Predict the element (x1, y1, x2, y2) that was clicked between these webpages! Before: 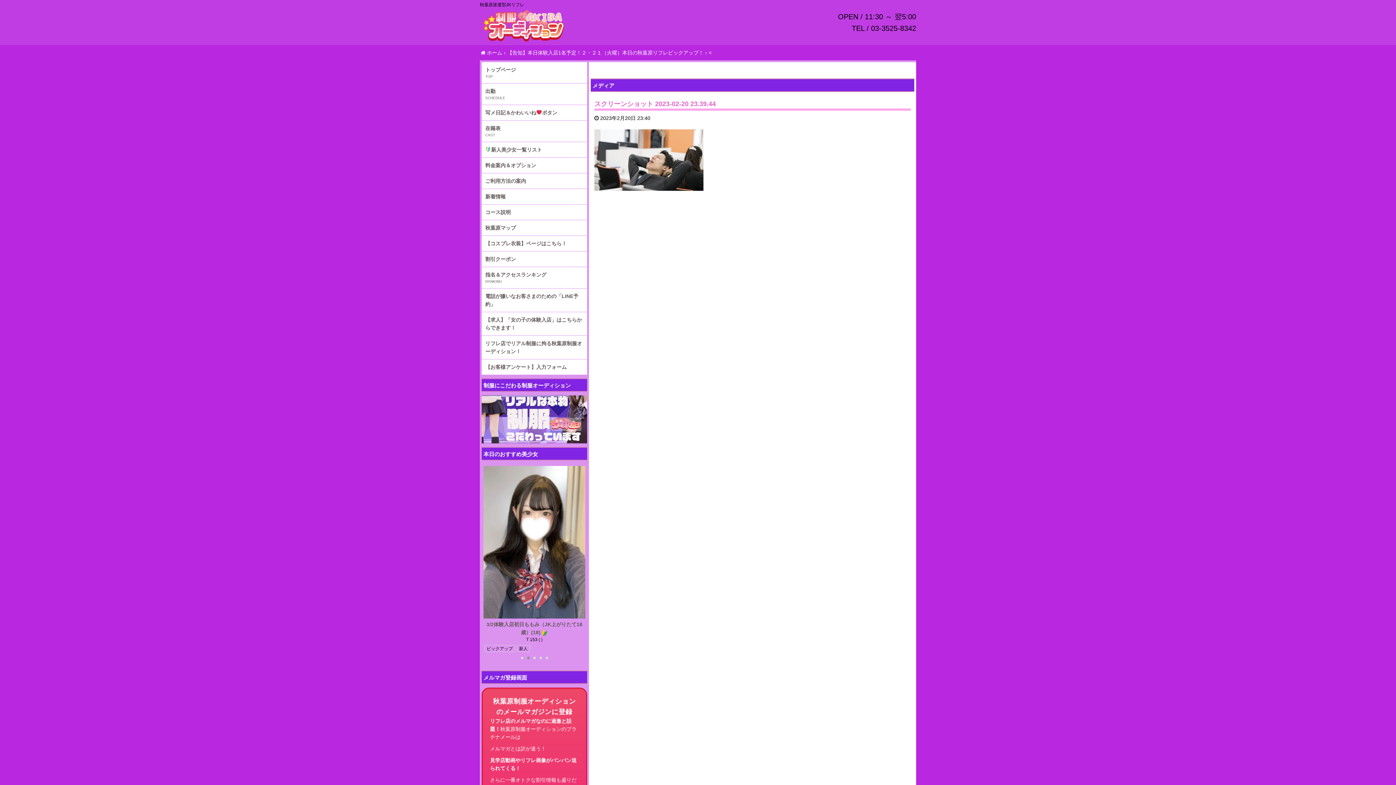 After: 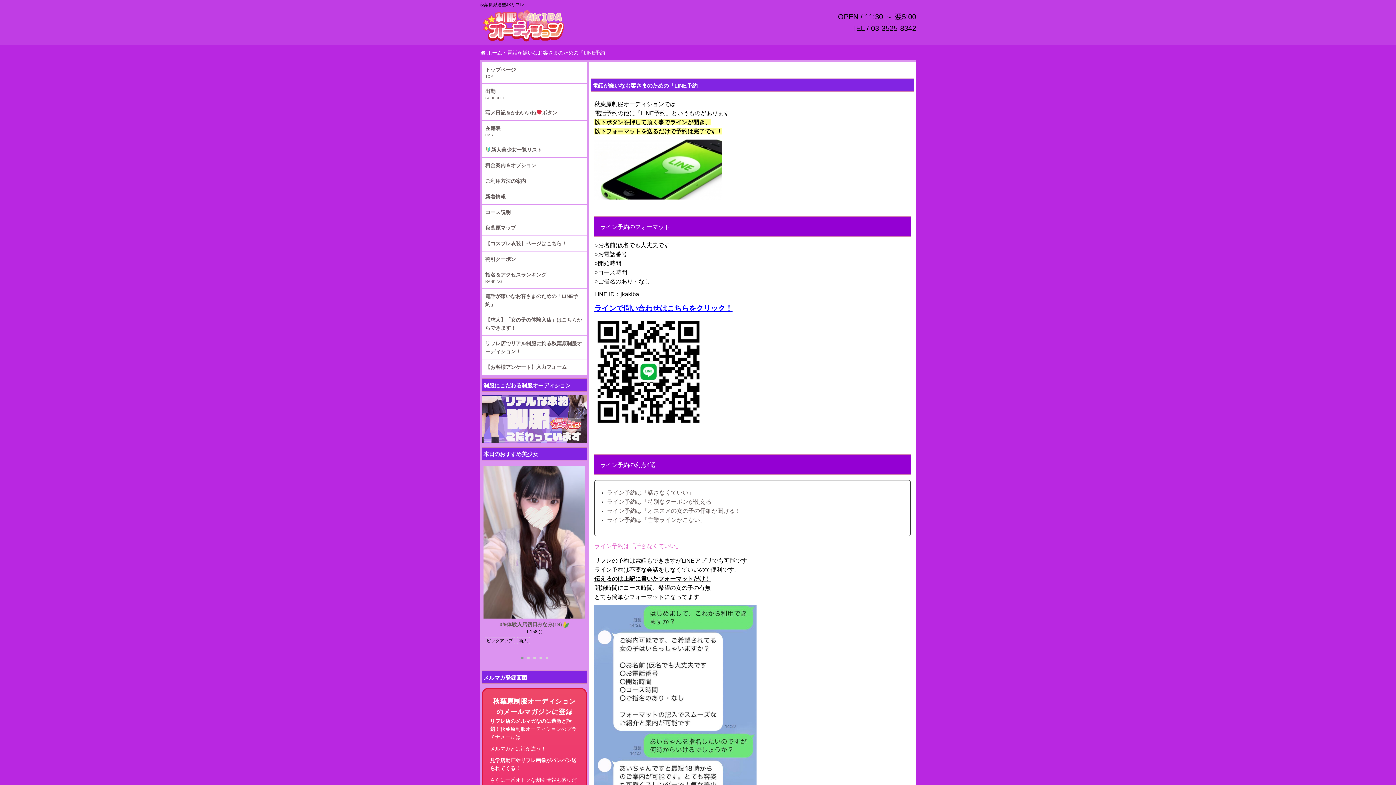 Action: bbox: (481, 288, 587, 312) label: 電話が嫌いなお客さまのための「LINE予約」